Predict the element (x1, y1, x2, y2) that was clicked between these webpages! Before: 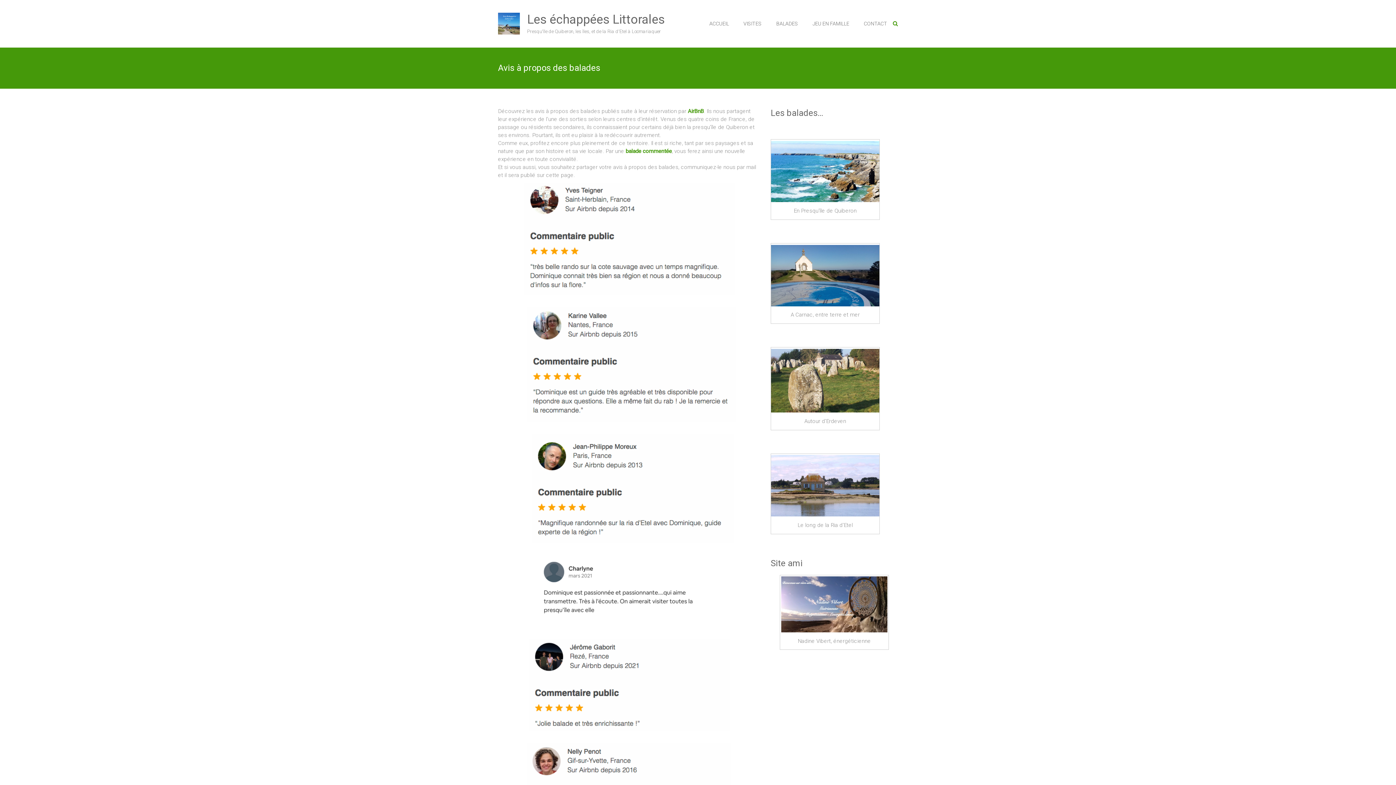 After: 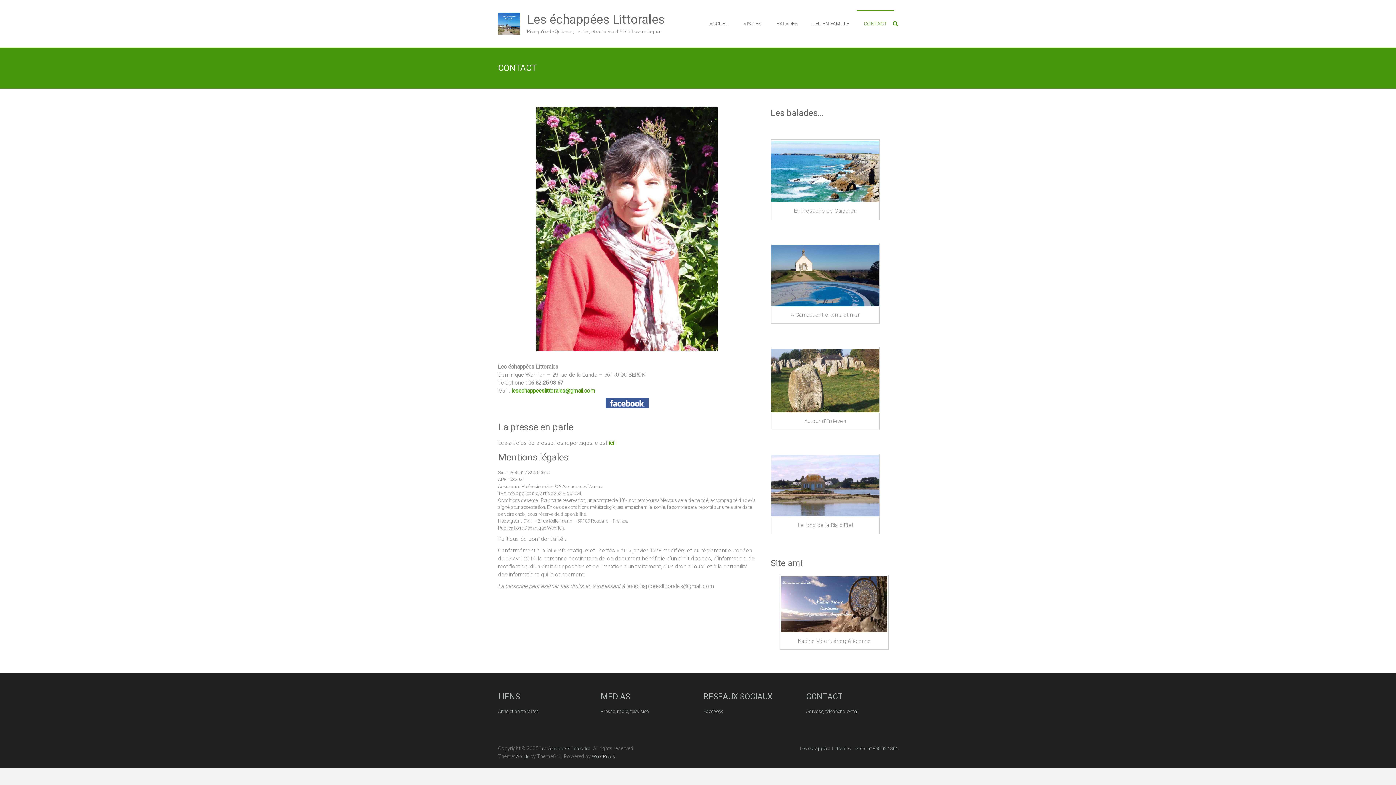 Action: label: CONTACT bbox: (864, 10, 887, 36)